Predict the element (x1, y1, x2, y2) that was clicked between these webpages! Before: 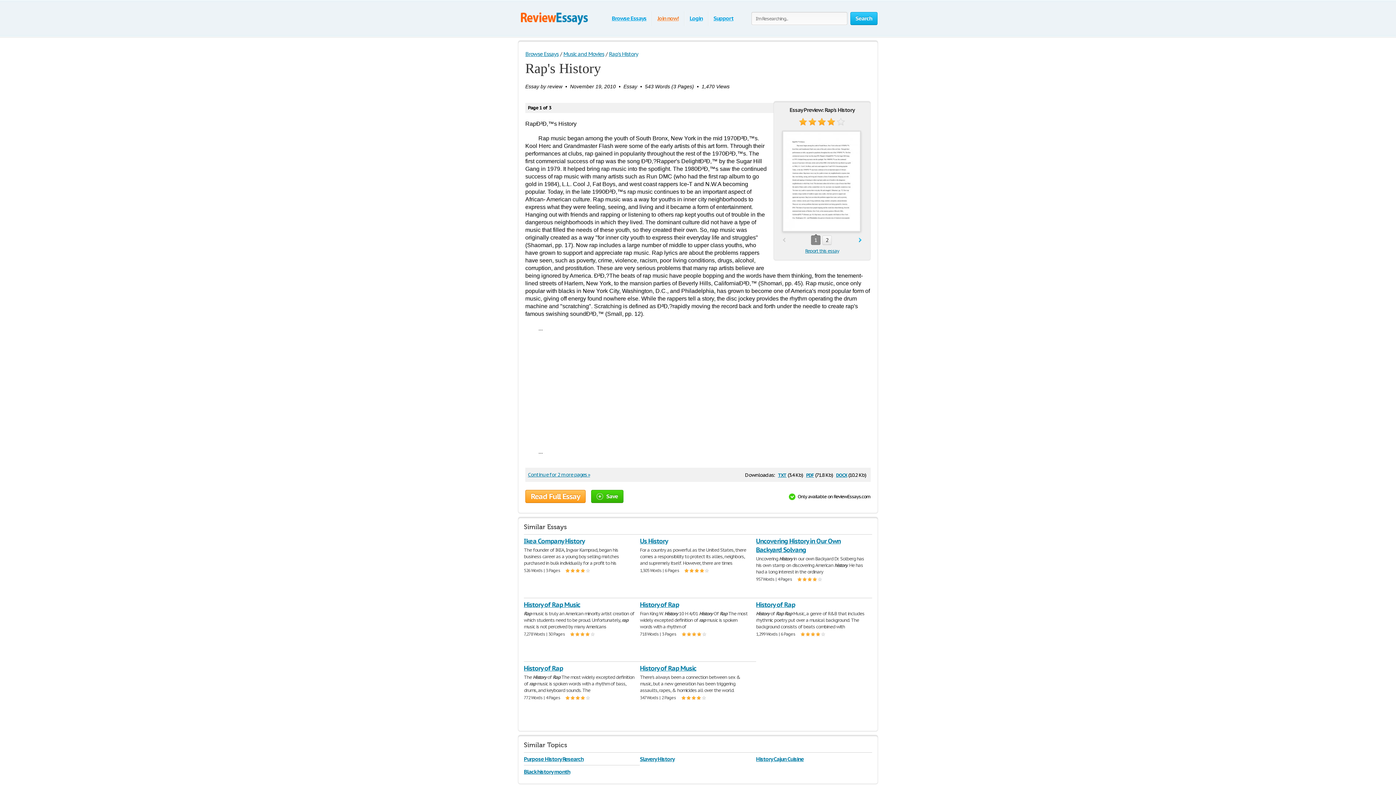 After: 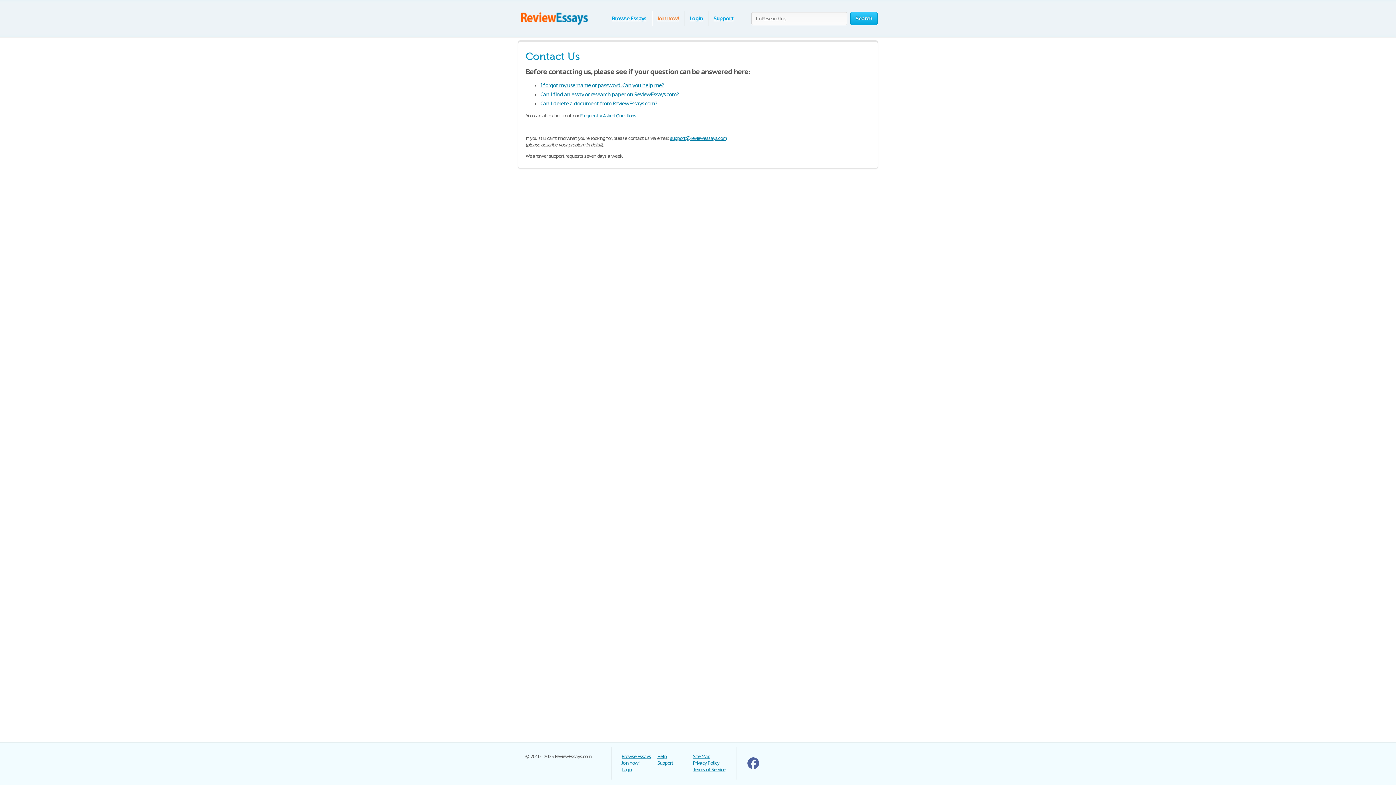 Action: label: Support bbox: (713, 14, 733, 21)